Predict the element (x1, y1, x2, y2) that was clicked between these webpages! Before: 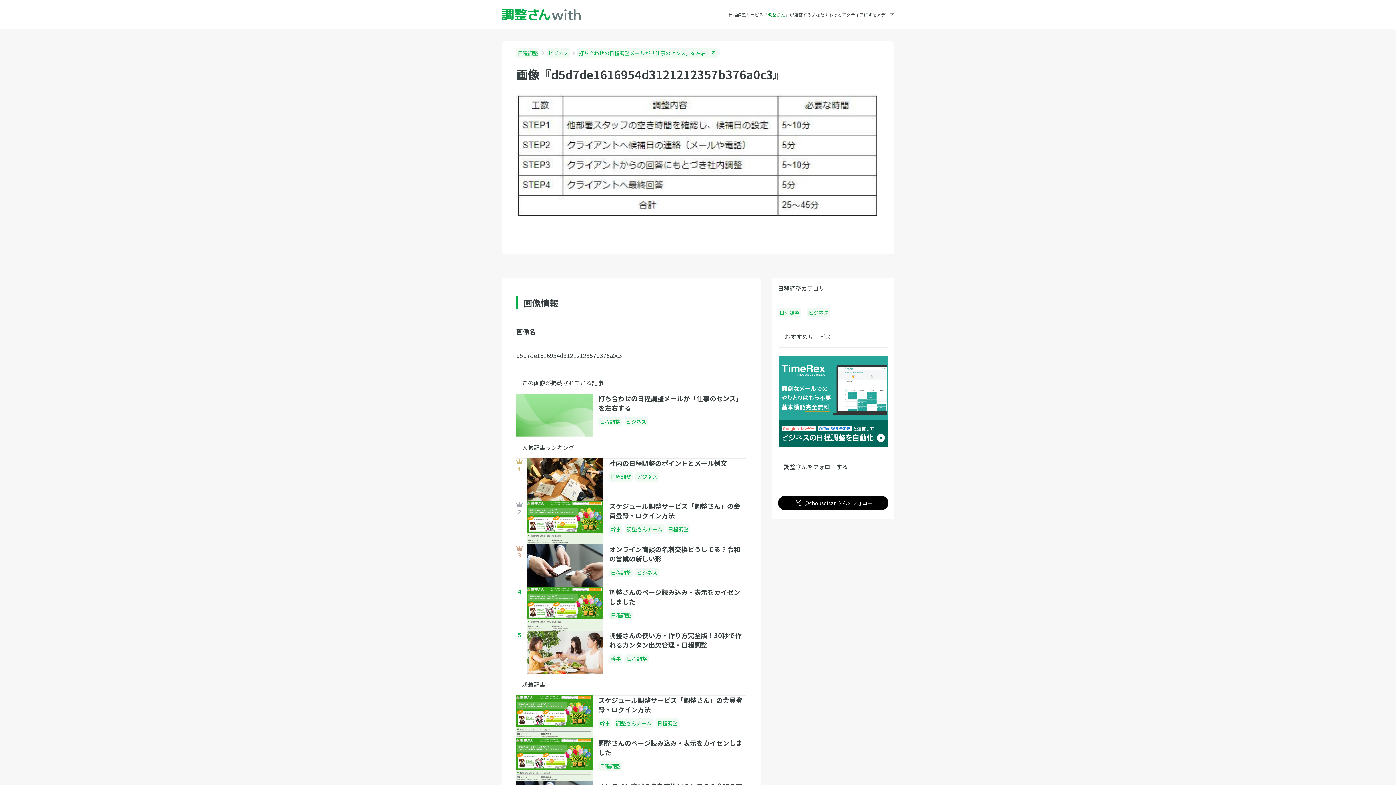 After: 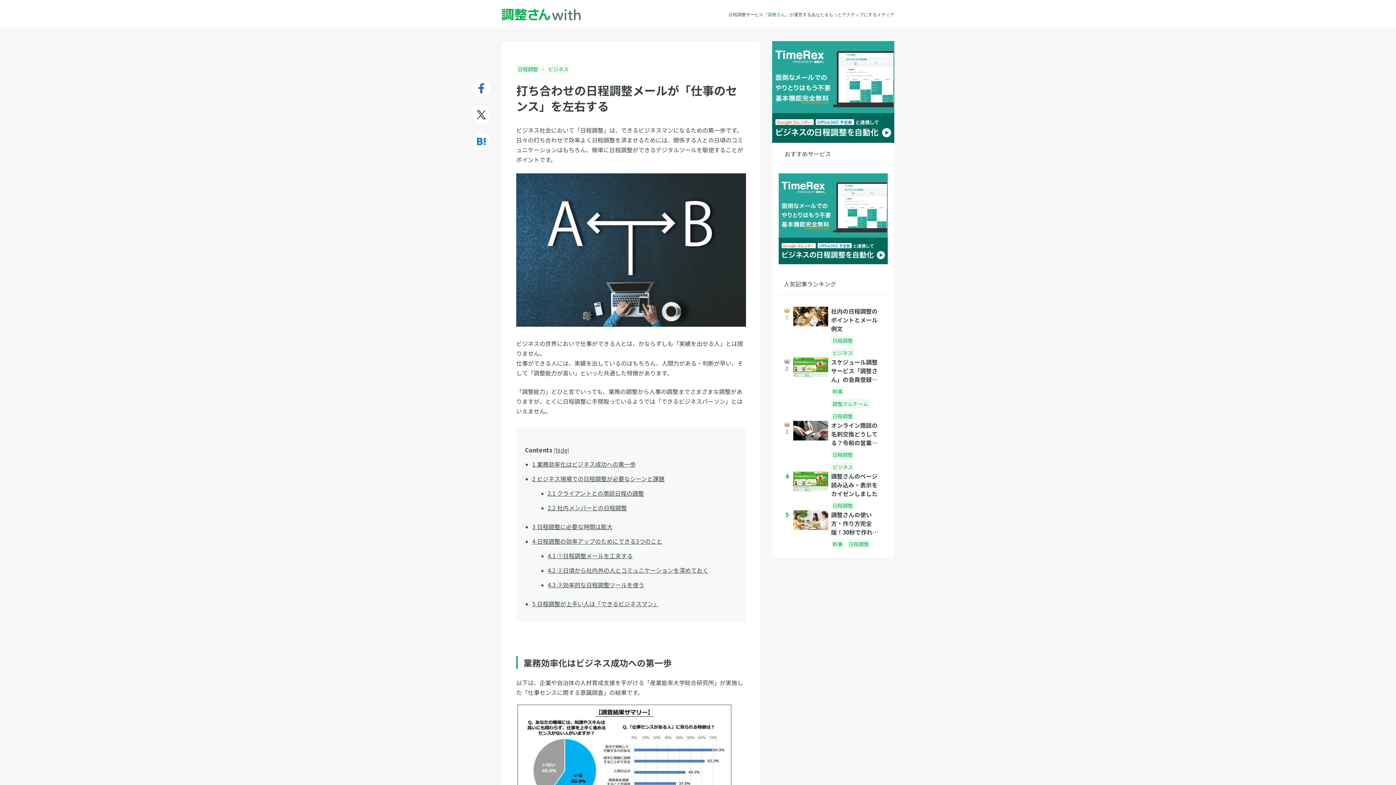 Action: label: 打ち合わせの日程調整メールが「仕事のセンス」を左右する
日程調整
ビジネス bbox: (516, 393, 746, 436)